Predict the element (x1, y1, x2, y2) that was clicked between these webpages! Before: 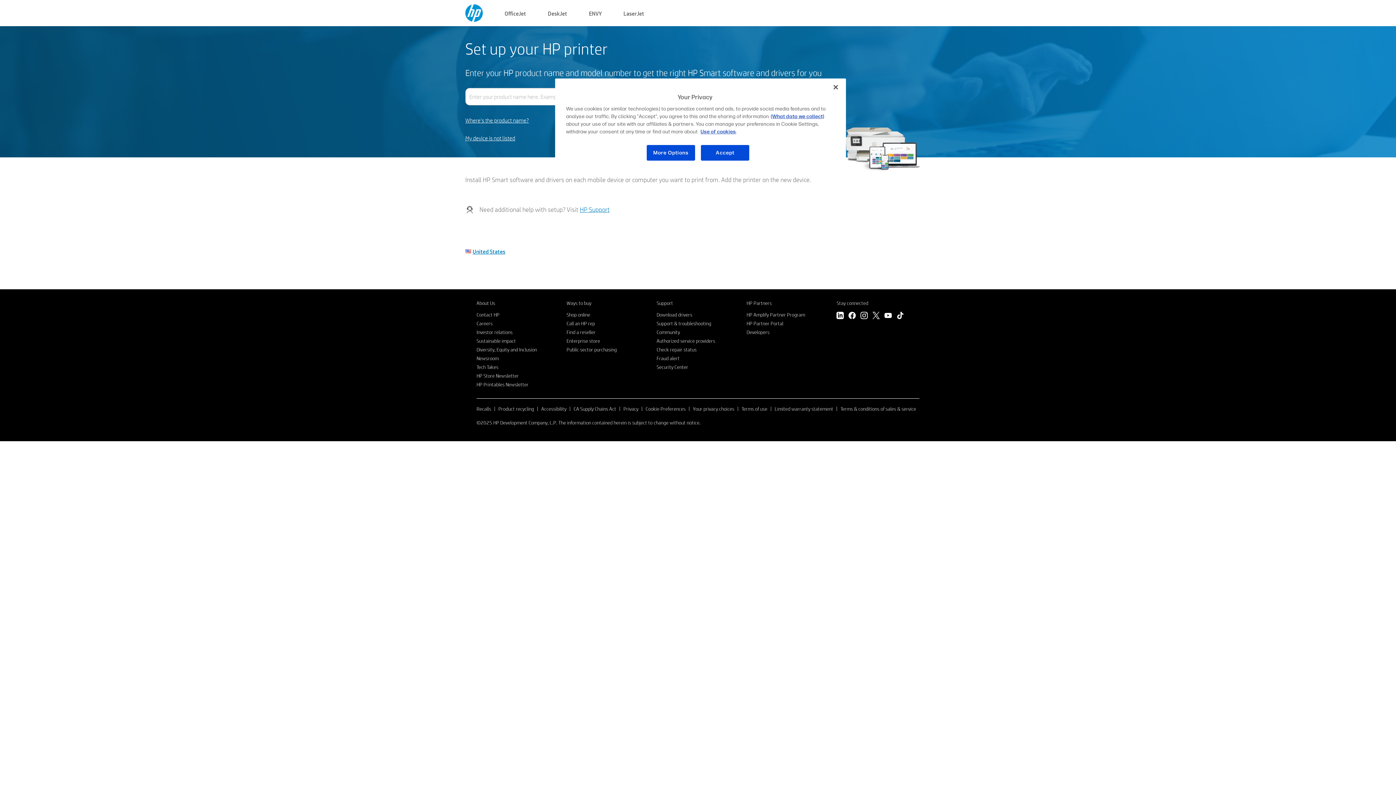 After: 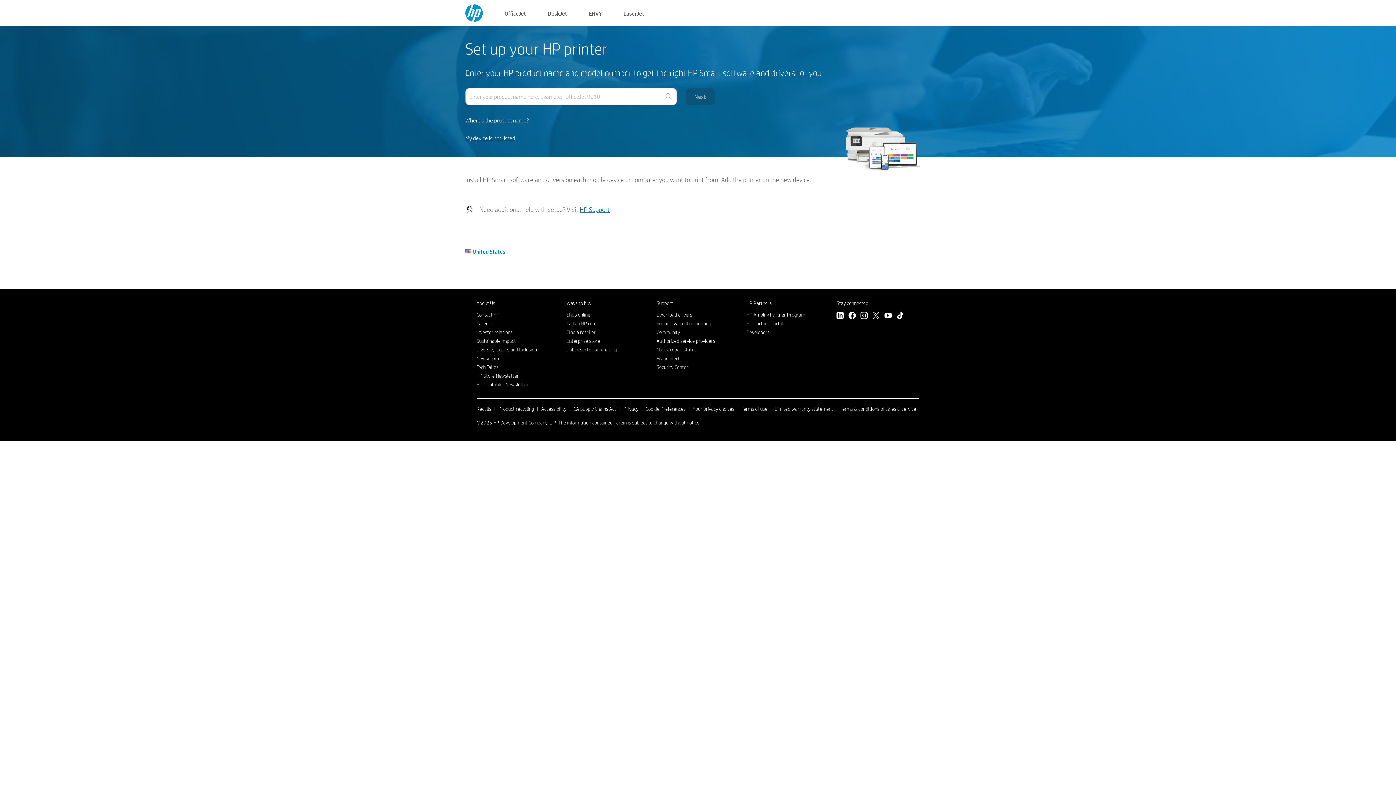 Action: bbox: (465, 15, 482, 23)